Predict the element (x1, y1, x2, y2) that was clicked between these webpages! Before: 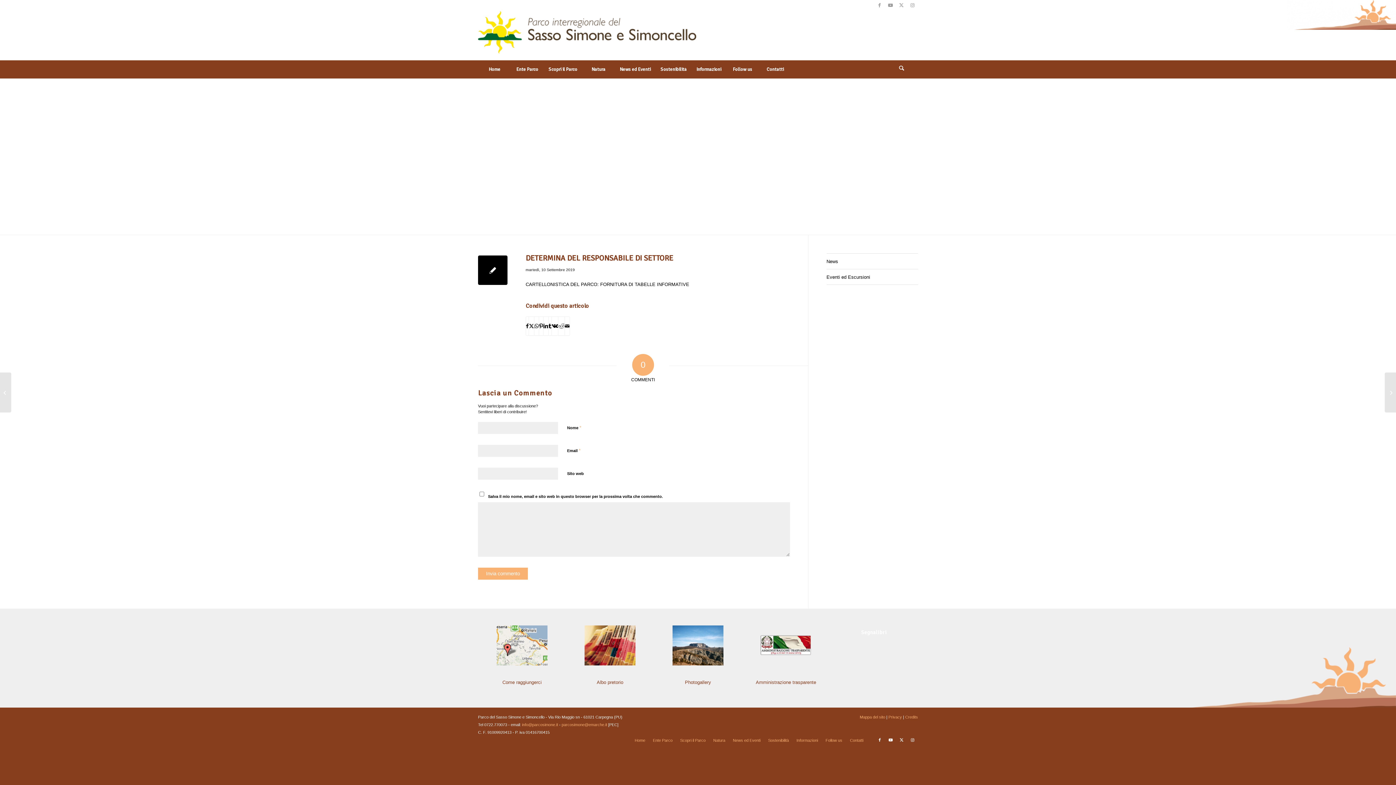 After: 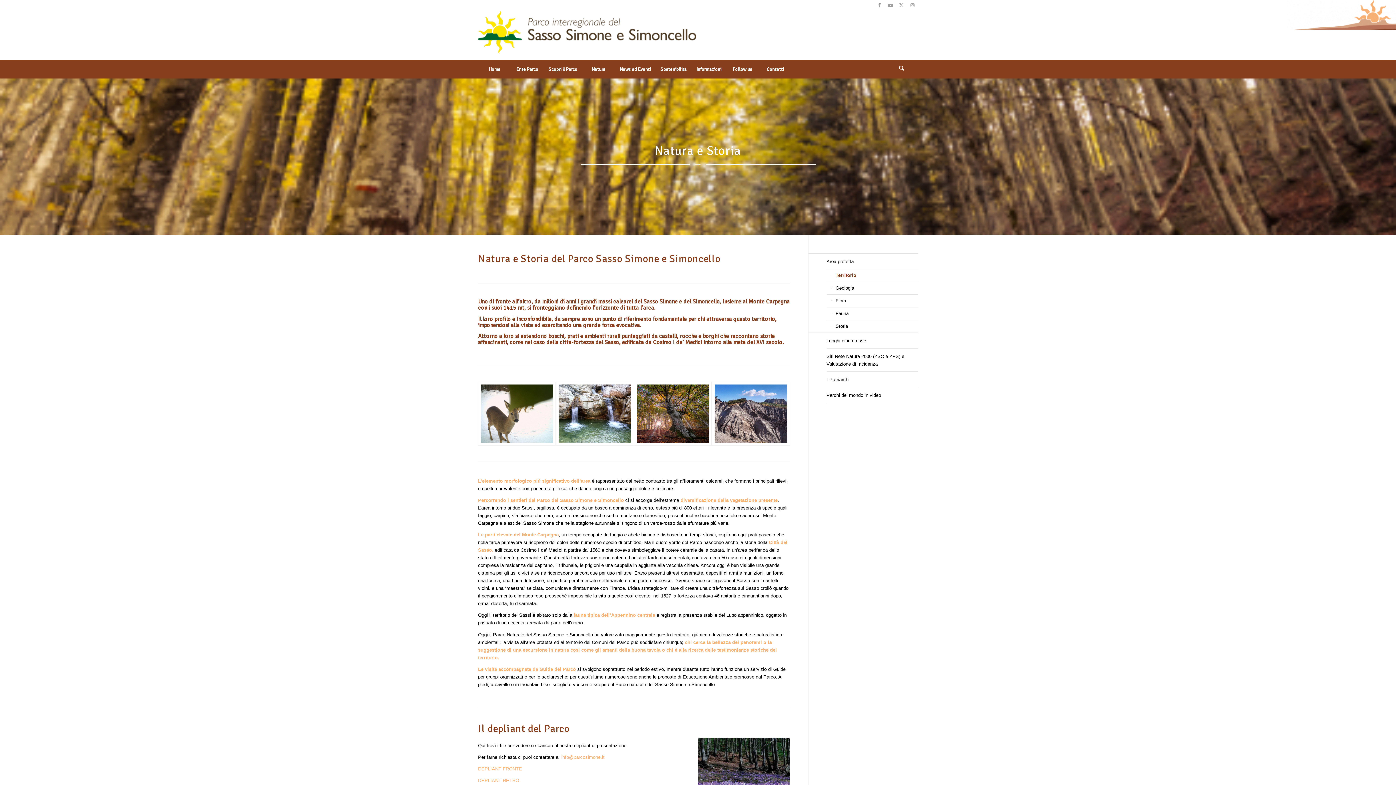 Action: bbox: (582, 60, 614, 78) label: Natura